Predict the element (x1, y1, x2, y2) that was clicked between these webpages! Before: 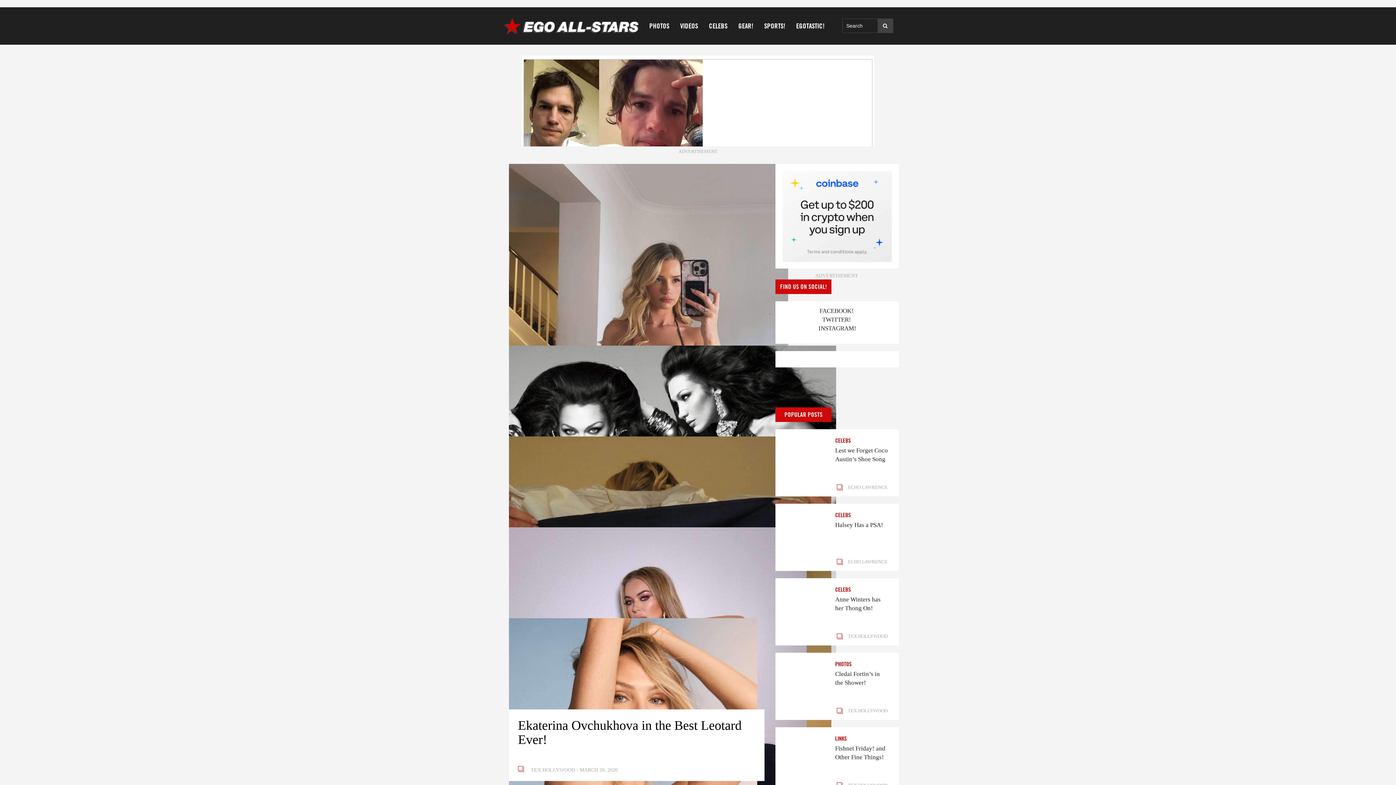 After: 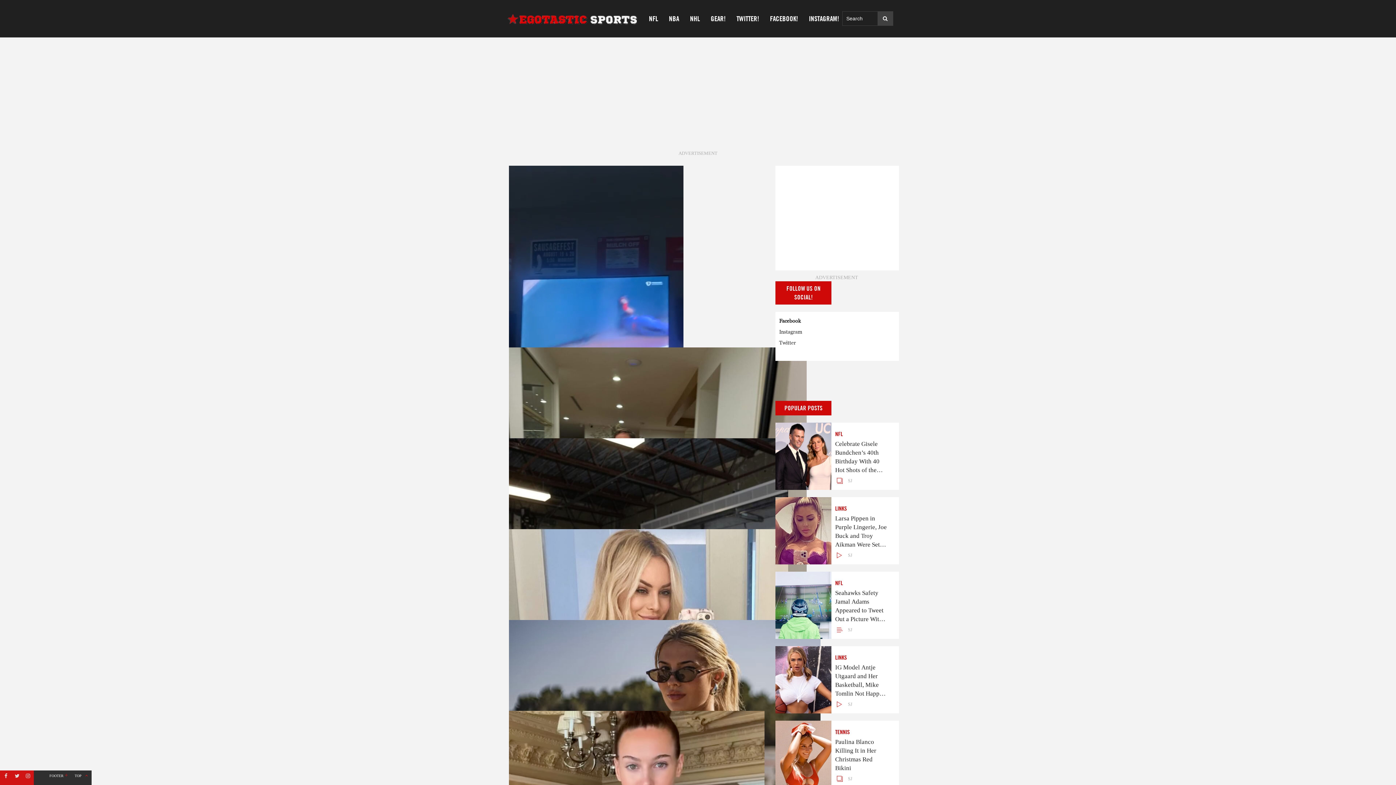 Action: label: SPORTS! bbox: (758, 7, 790, 44)